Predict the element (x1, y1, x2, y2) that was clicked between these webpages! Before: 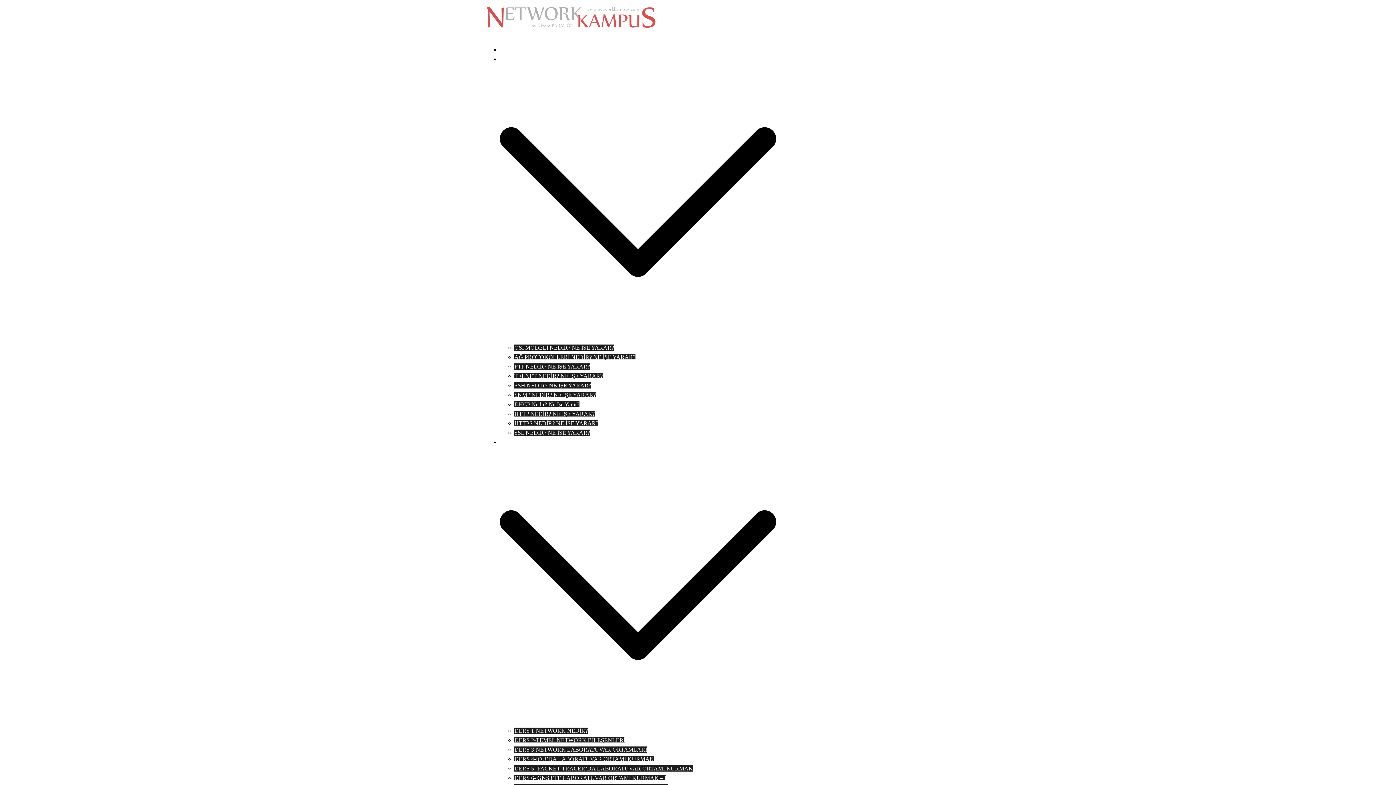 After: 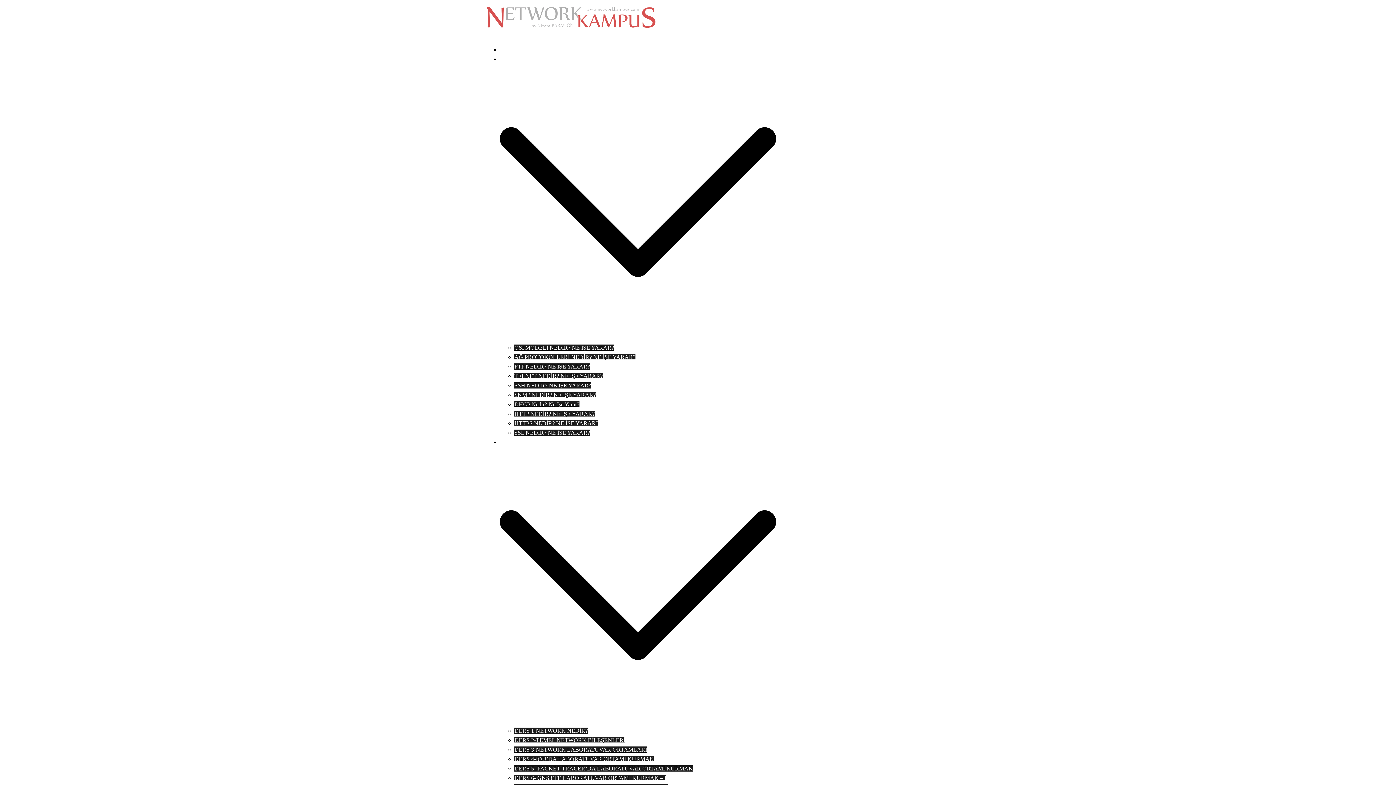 Action: label: HAKKIMIZDA bbox: (500, 46, 538, 52)